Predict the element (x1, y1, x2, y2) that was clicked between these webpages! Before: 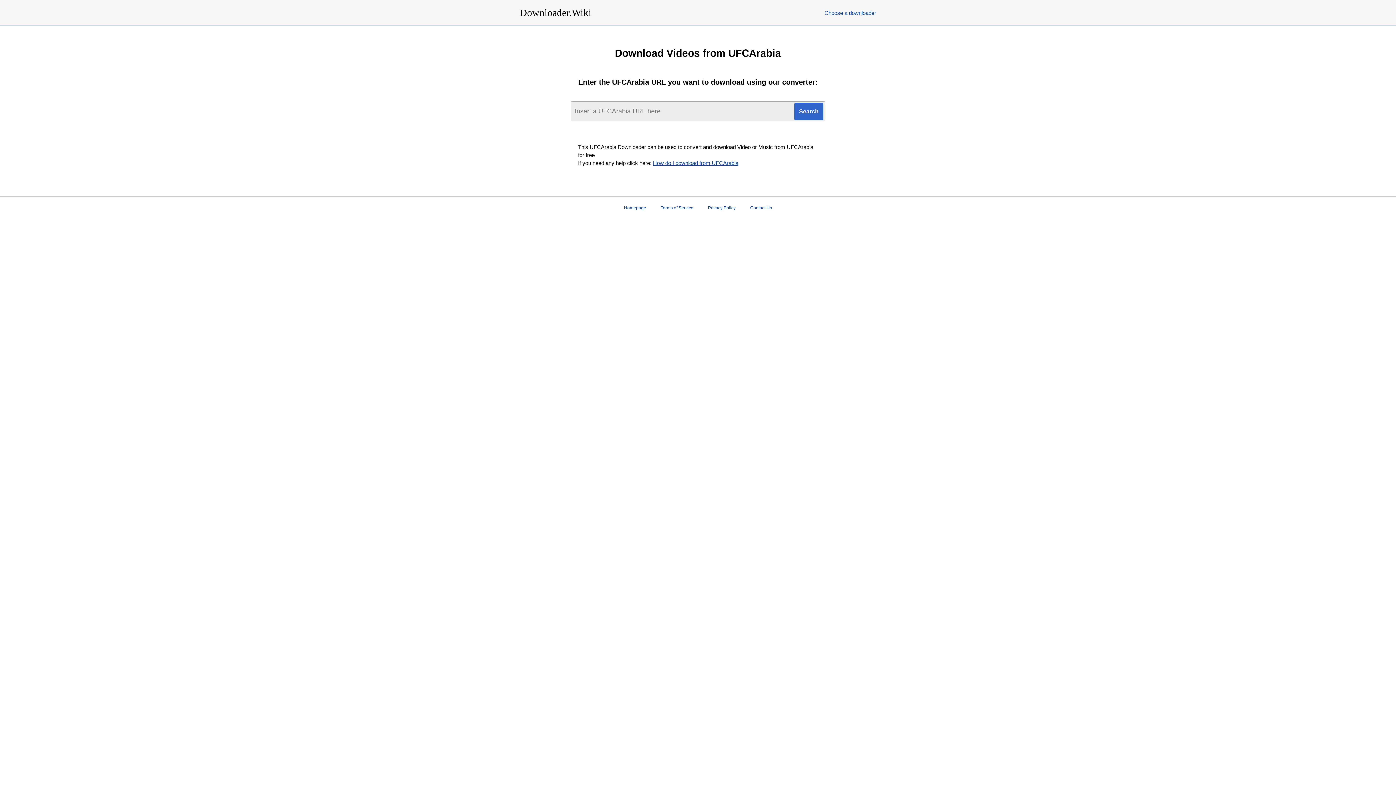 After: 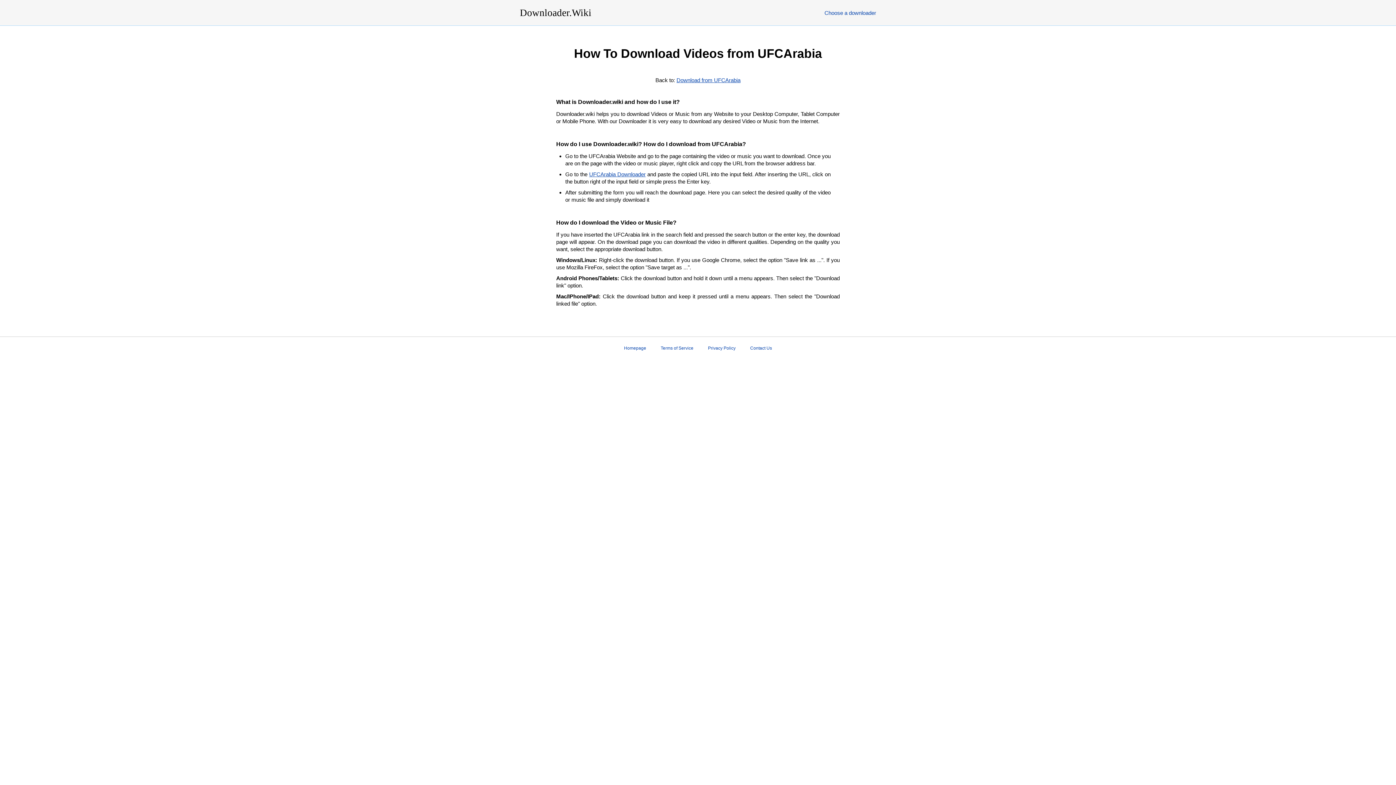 Action: label: How do I download from UFCArabia bbox: (653, 160, 738, 166)